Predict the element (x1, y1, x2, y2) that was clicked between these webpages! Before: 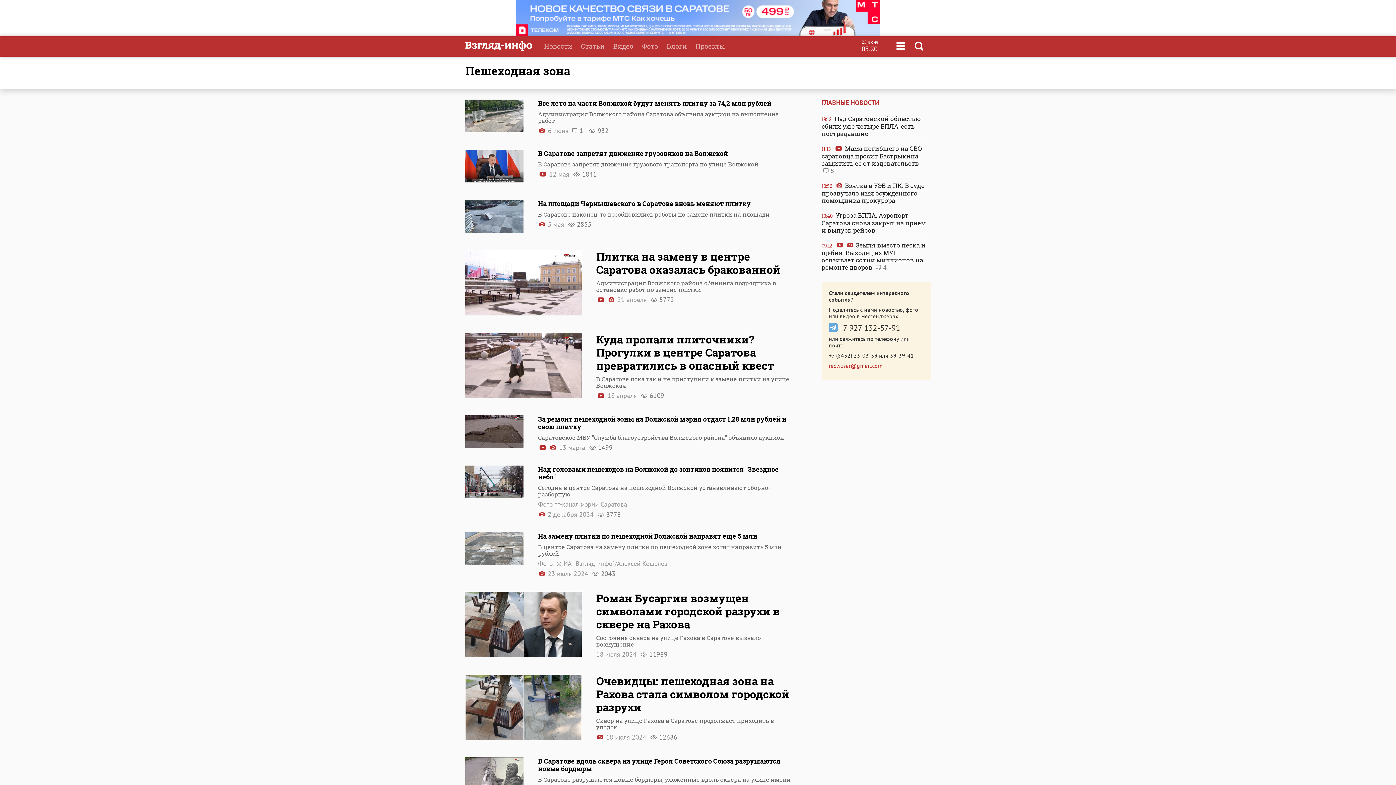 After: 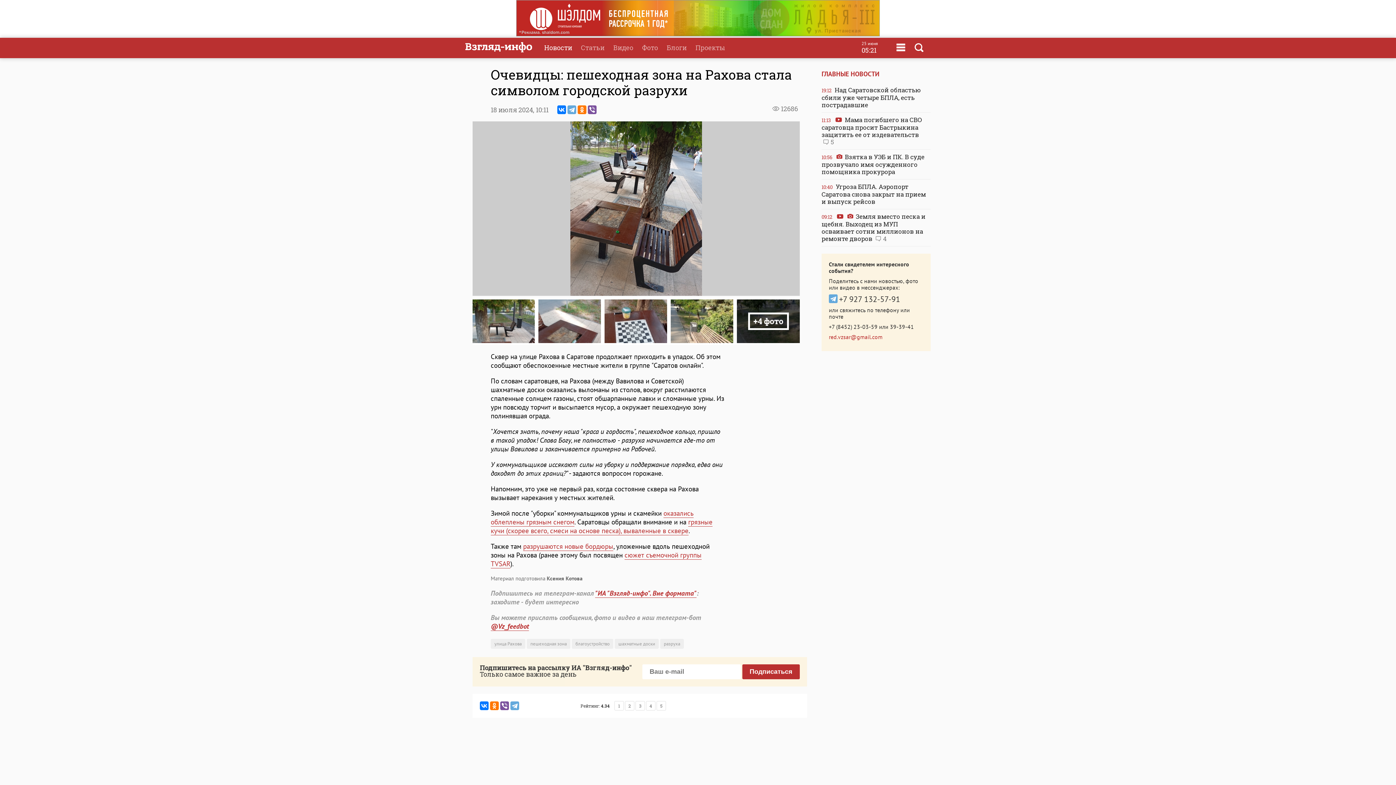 Action: label: Очевидцы: пешеходная зона на Рахова стала символом городской разрухи

Сквер на улице Рахова в Саратове продолжает приходить в упадок

 18 июля 2024 12686 bbox: (596, 674, 792, 741)